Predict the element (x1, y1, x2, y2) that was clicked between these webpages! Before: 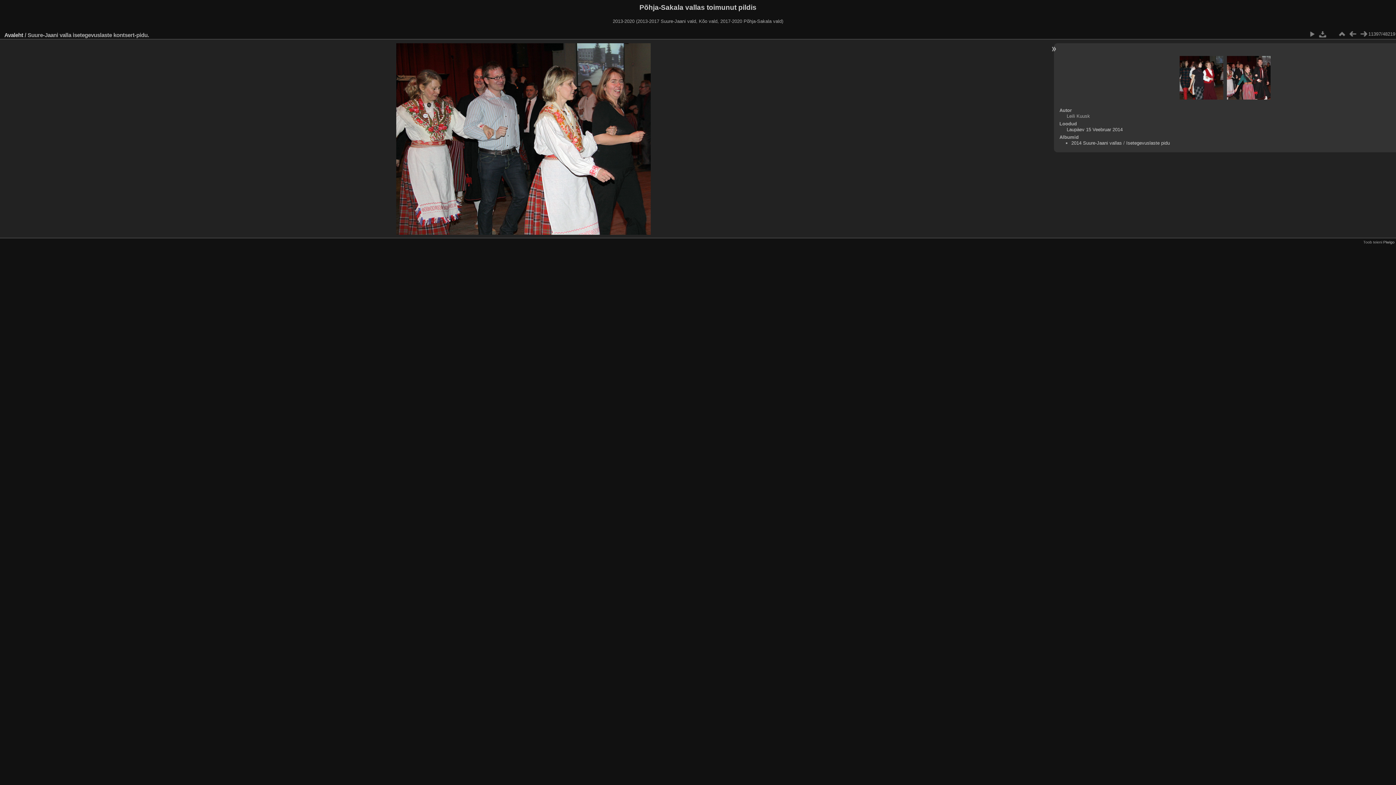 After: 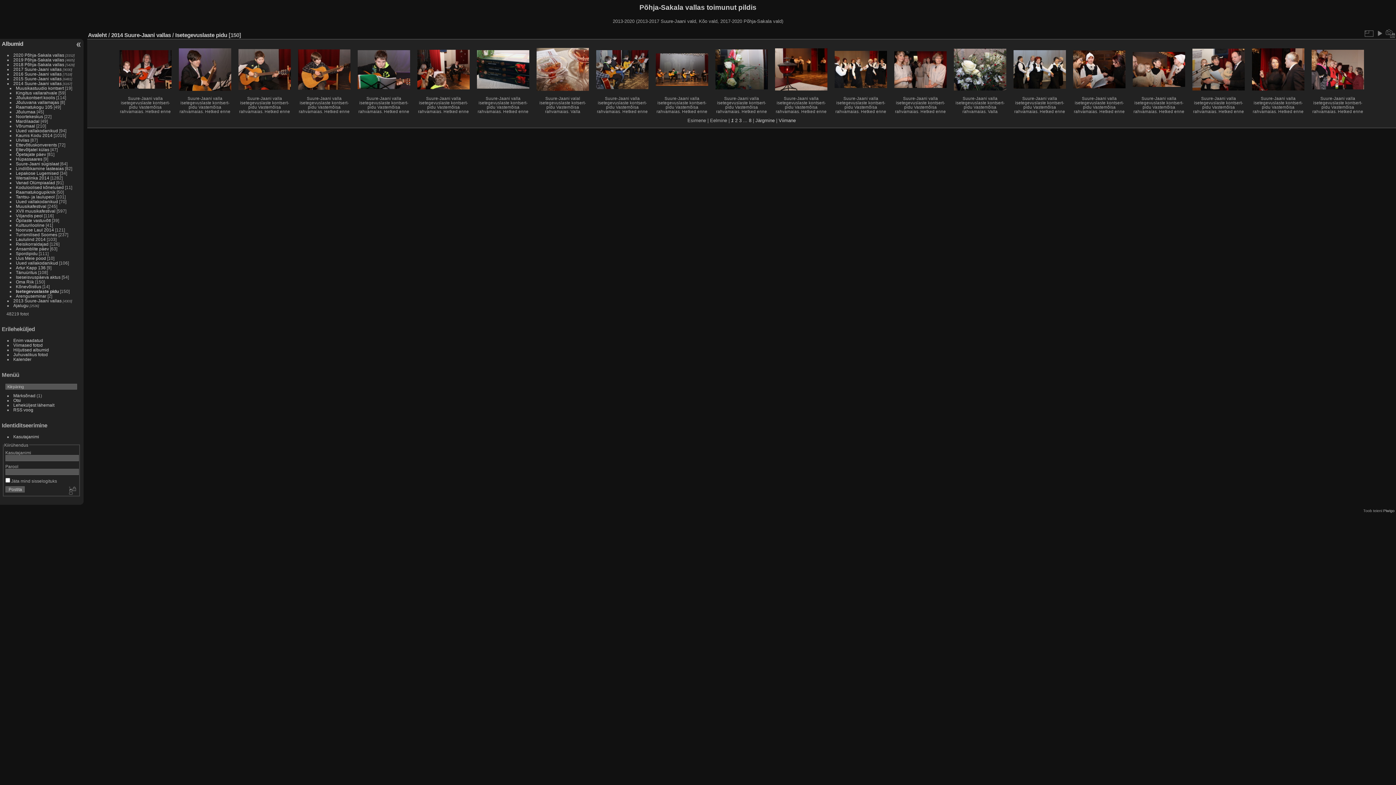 Action: bbox: (1126, 140, 1170, 145) label: Isetegevuslaste pidu